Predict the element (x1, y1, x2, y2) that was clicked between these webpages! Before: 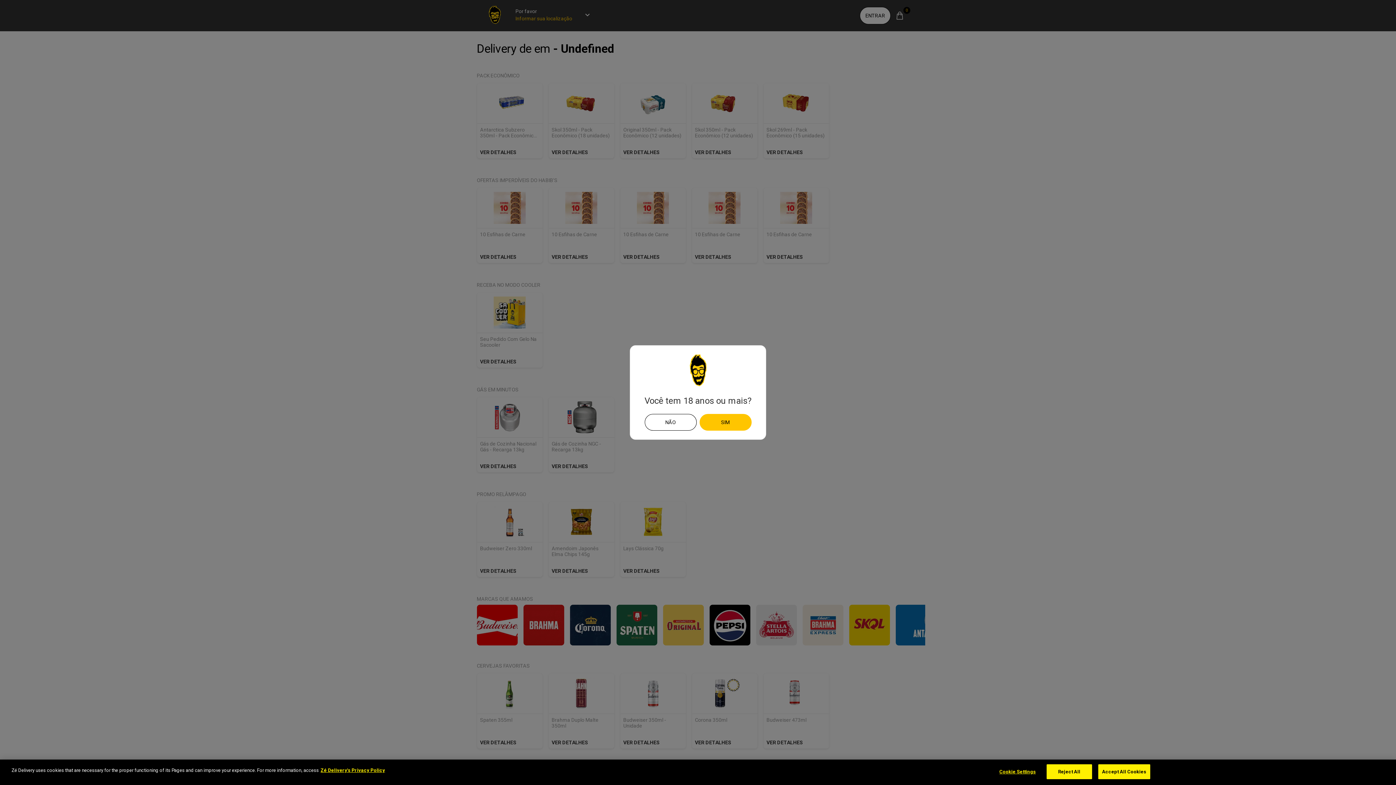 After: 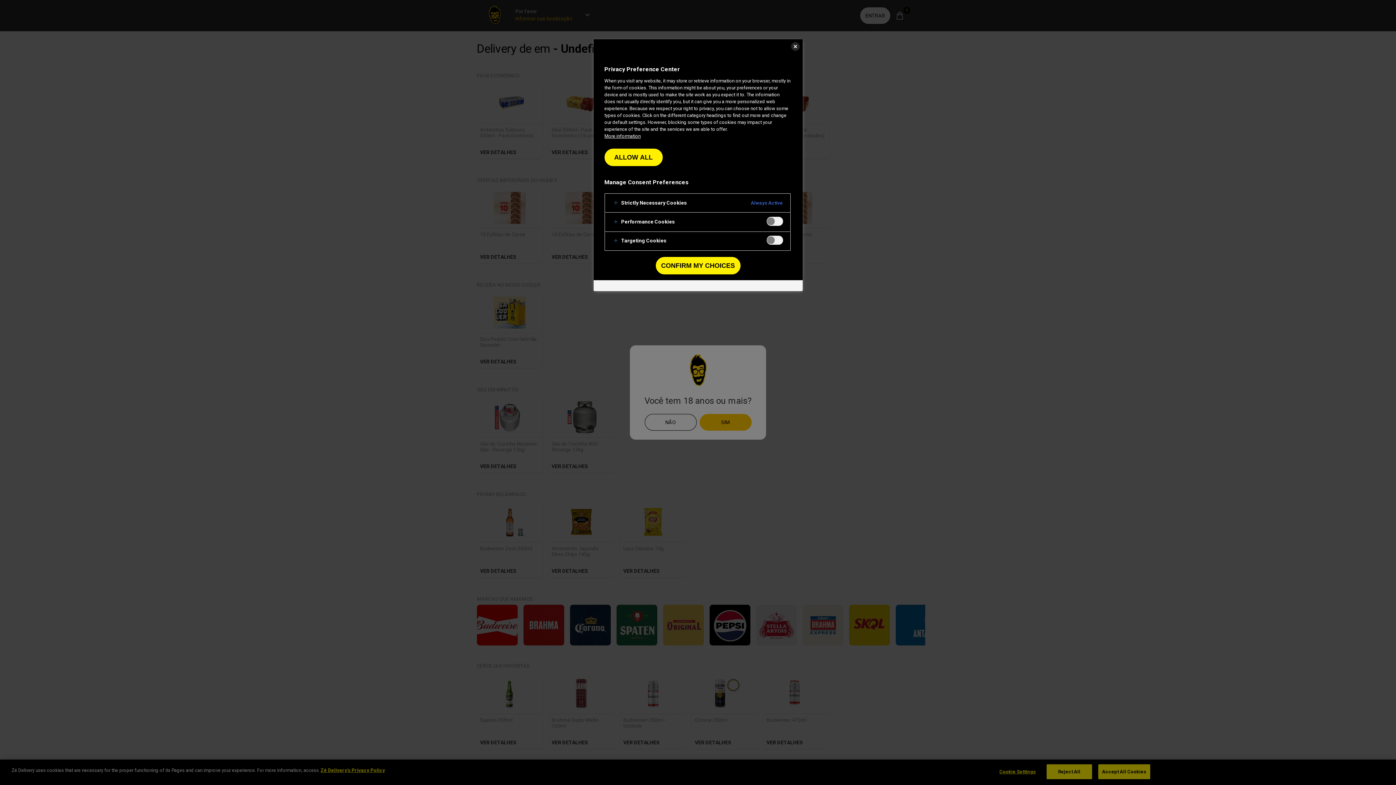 Action: bbox: (995, 765, 1040, 779) label: Cookie Settings